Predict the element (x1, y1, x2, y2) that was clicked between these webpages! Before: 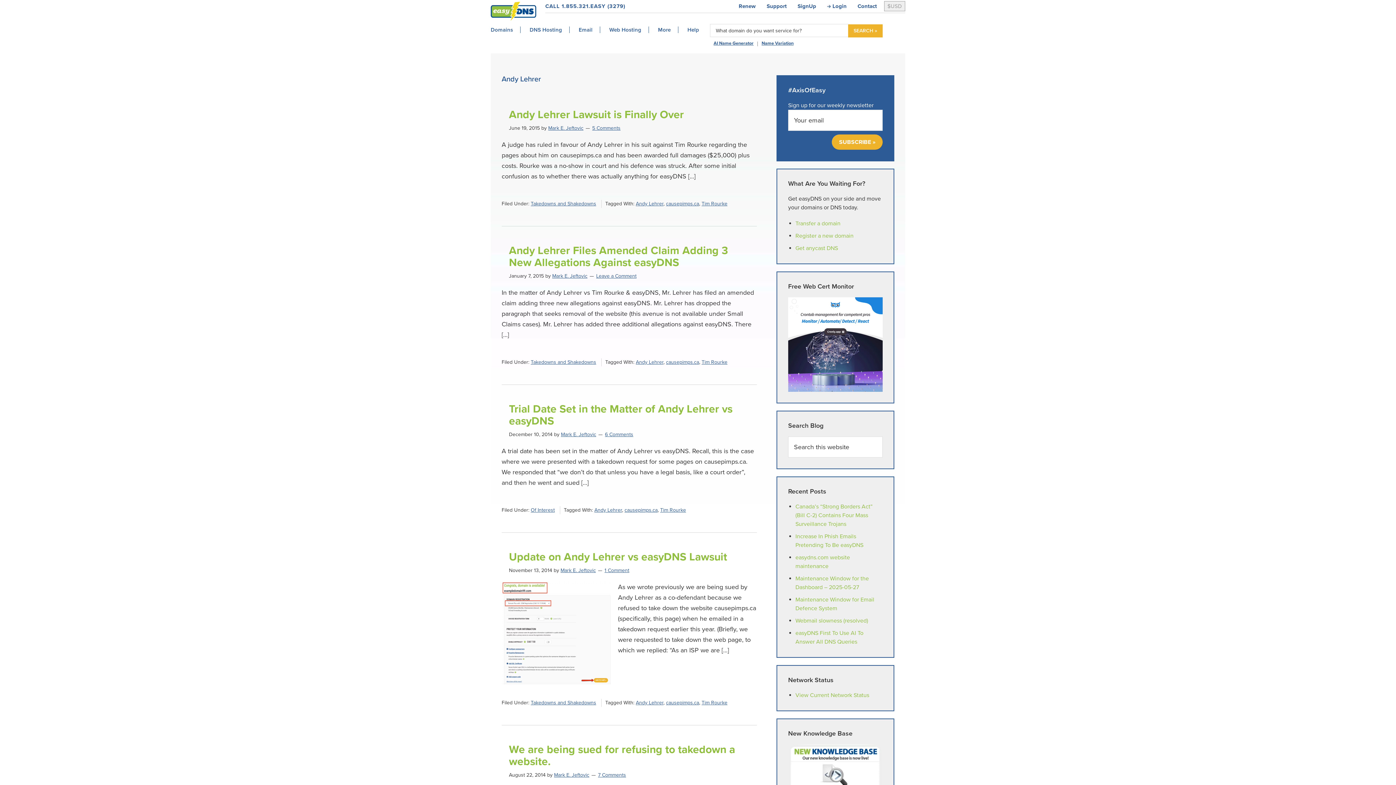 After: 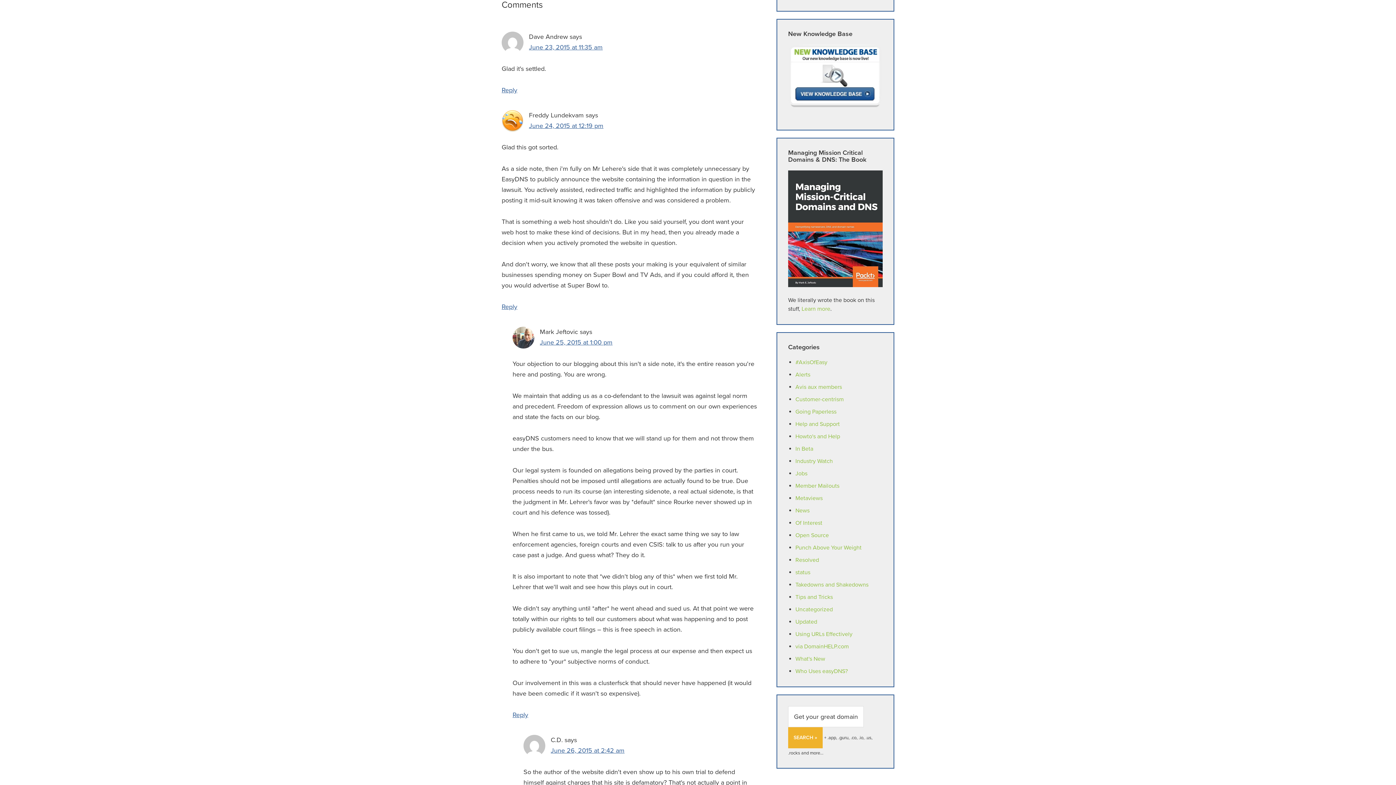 Action: label: 5 Comments bbox: (592, 125, 620, 131)